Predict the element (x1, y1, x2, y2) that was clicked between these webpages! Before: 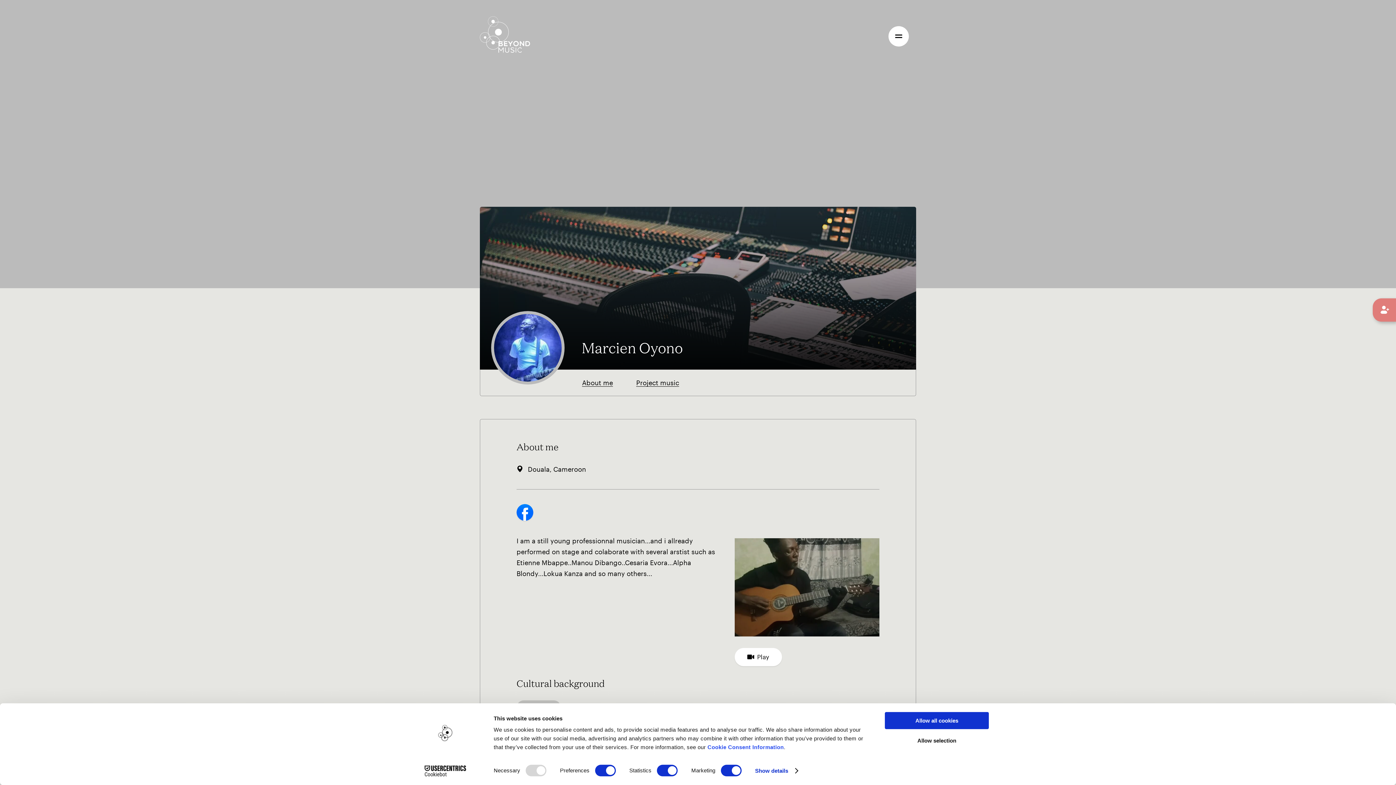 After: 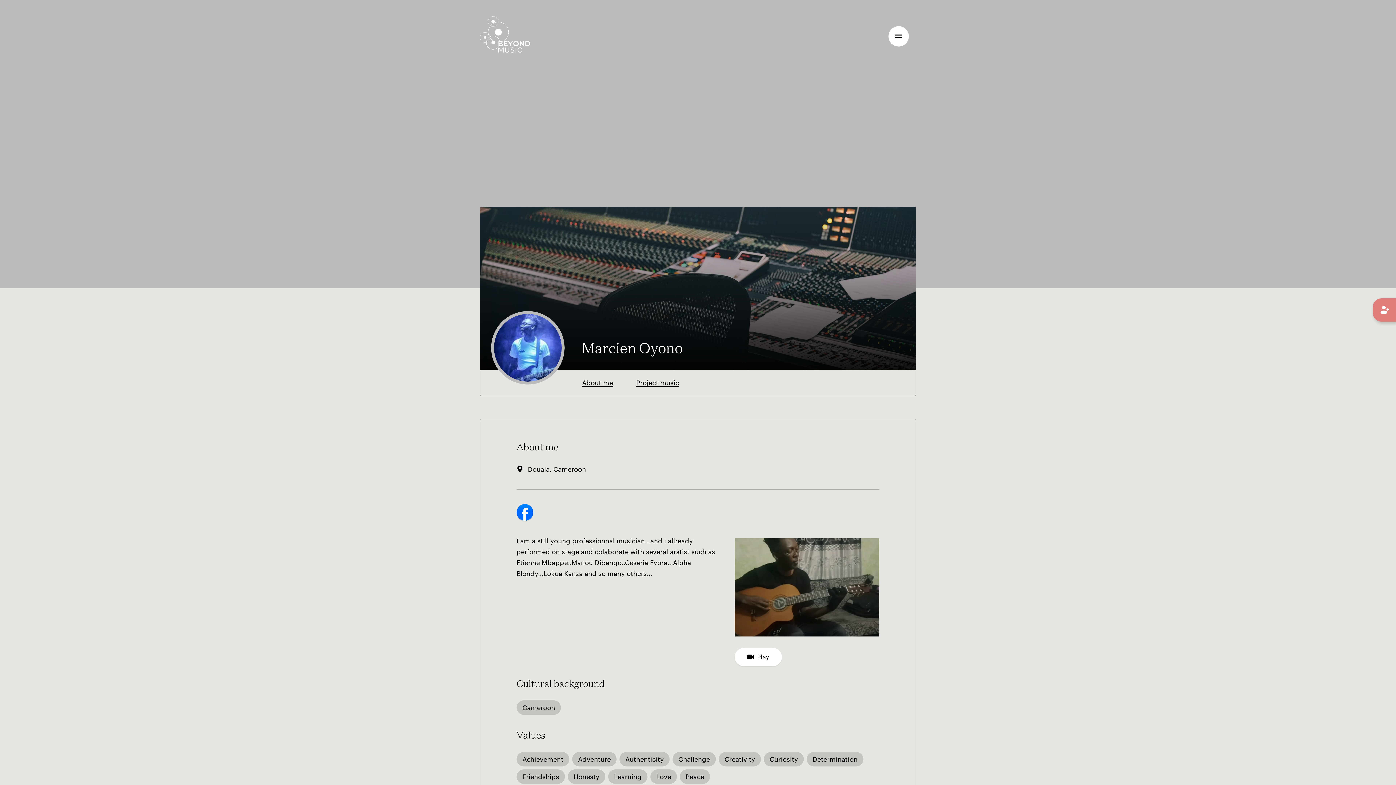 Action: bbox: (885, 732, 989, 749) label: Allow selection